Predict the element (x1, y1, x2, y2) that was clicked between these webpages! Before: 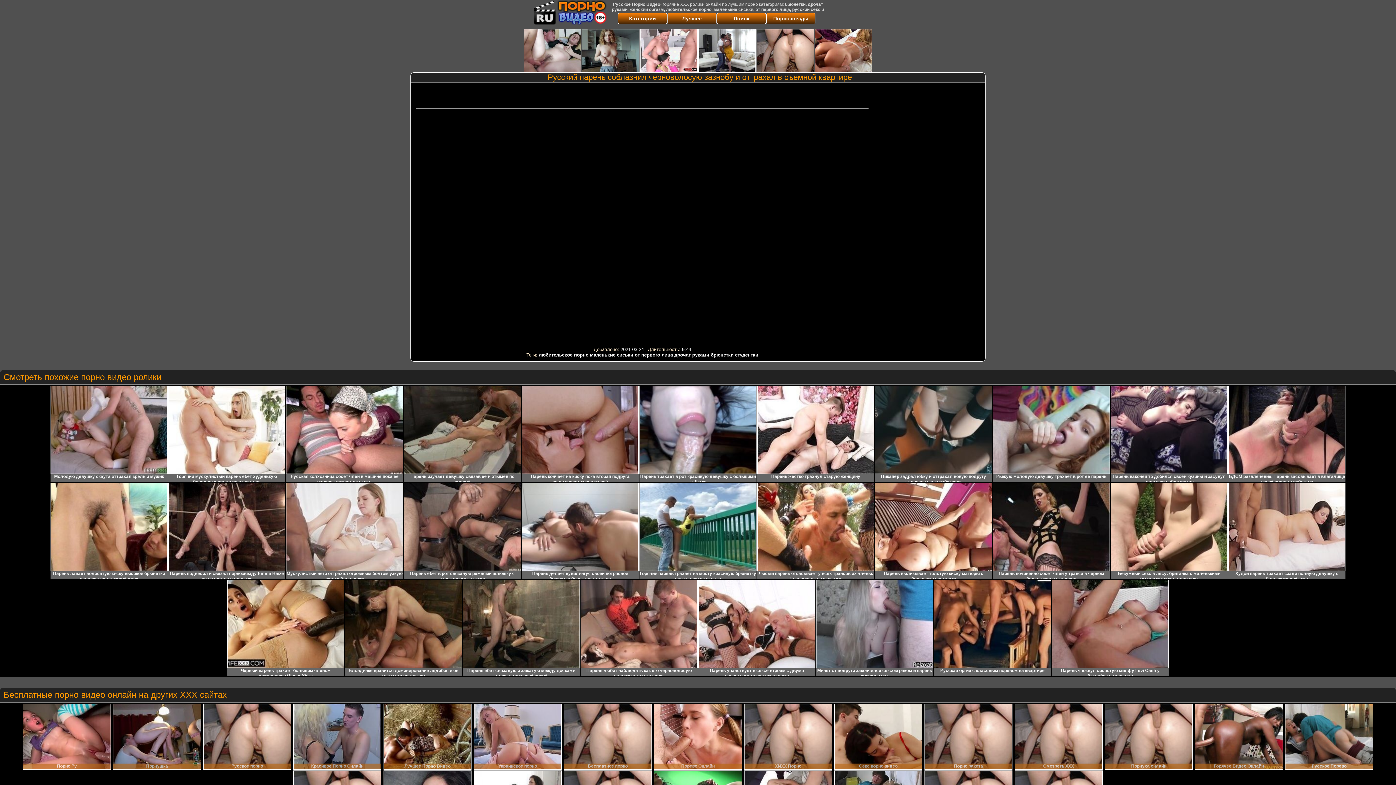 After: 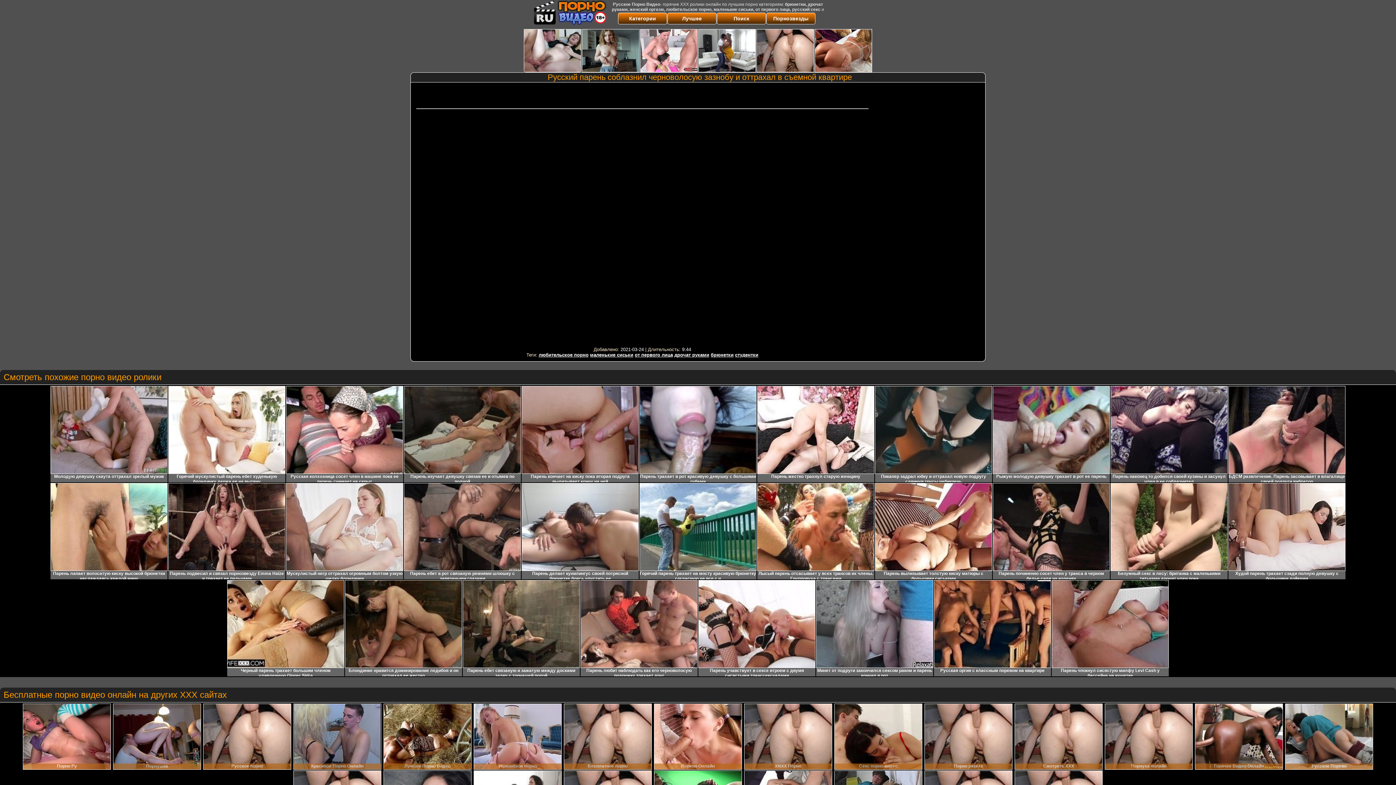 Action: bbox: (524, 29, 581, 72)